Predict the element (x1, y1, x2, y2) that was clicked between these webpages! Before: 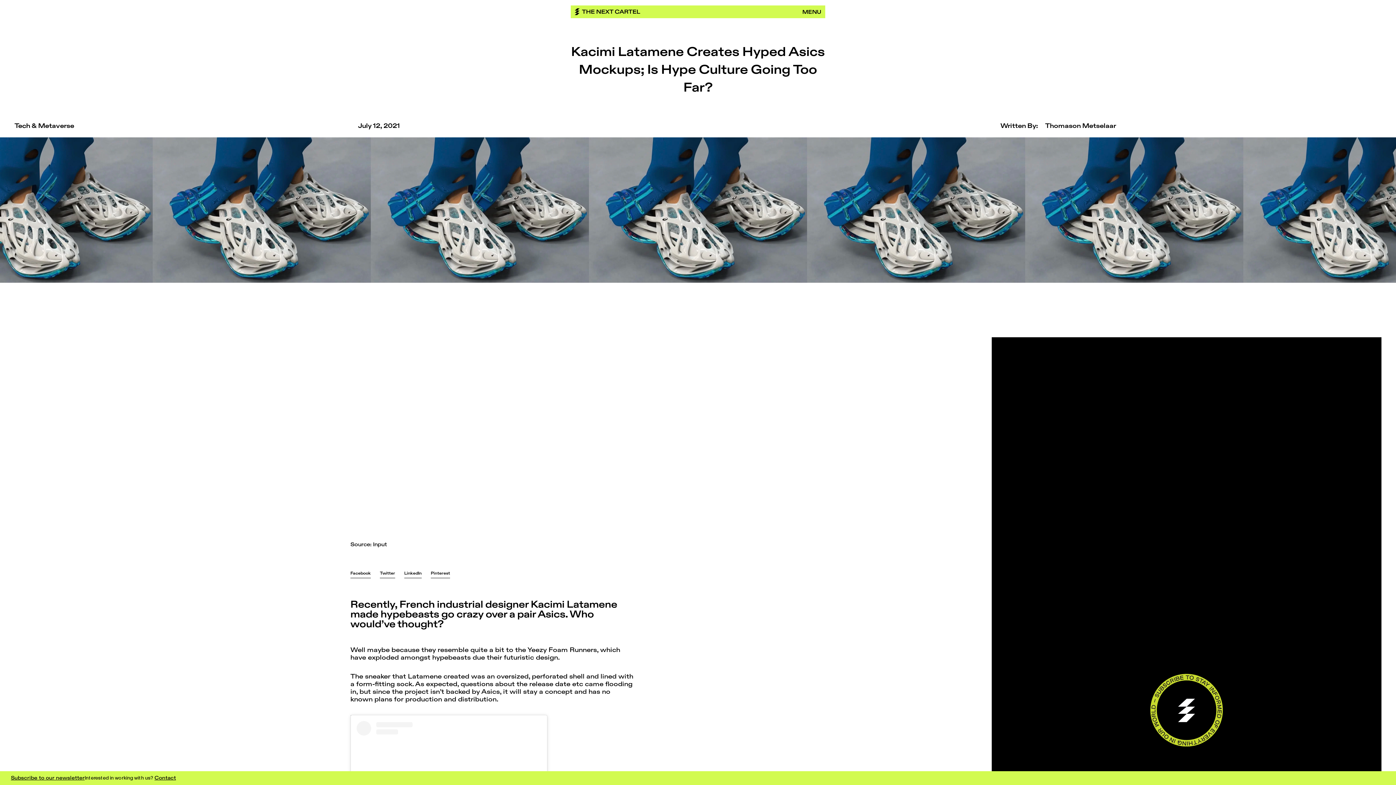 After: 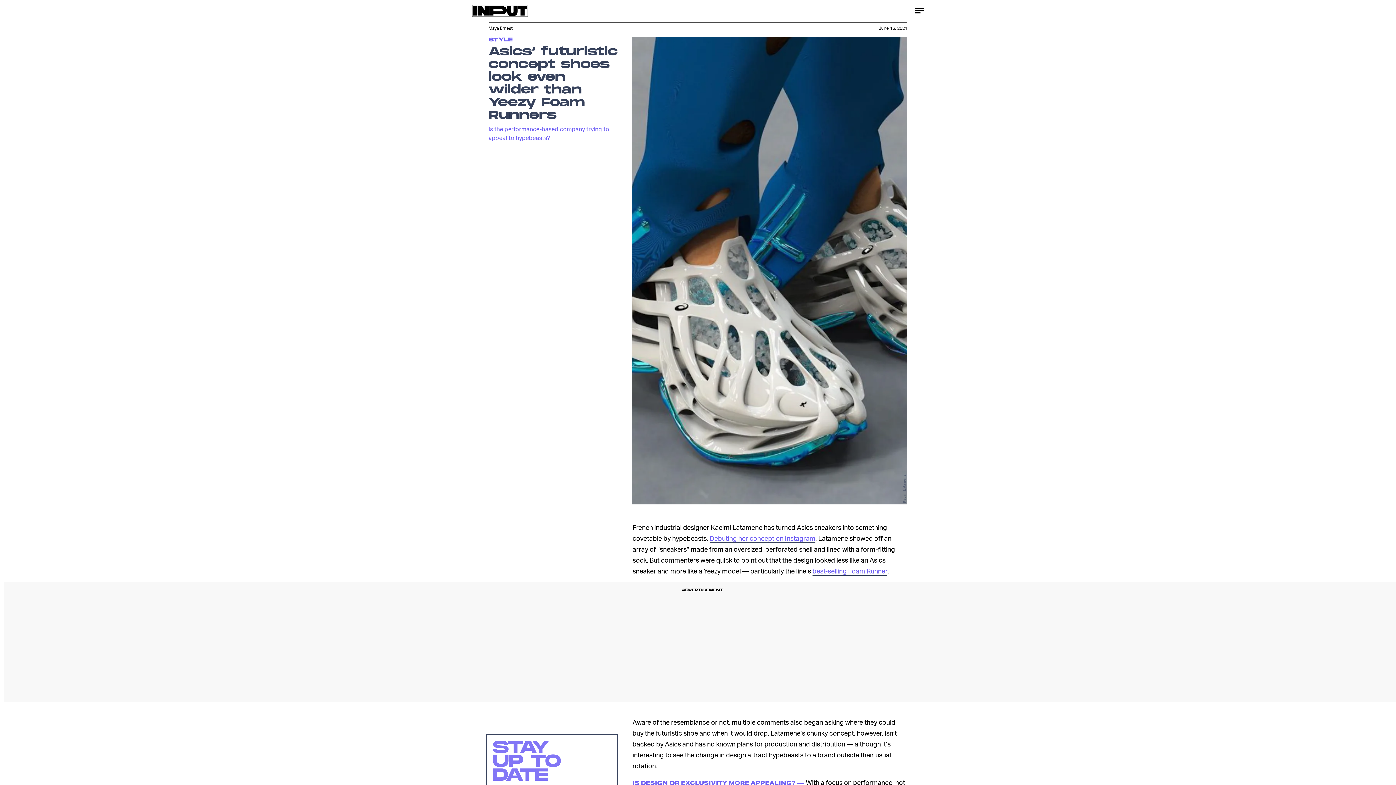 Action: bbox: (350, 542, 386, 547) label: Source: Input